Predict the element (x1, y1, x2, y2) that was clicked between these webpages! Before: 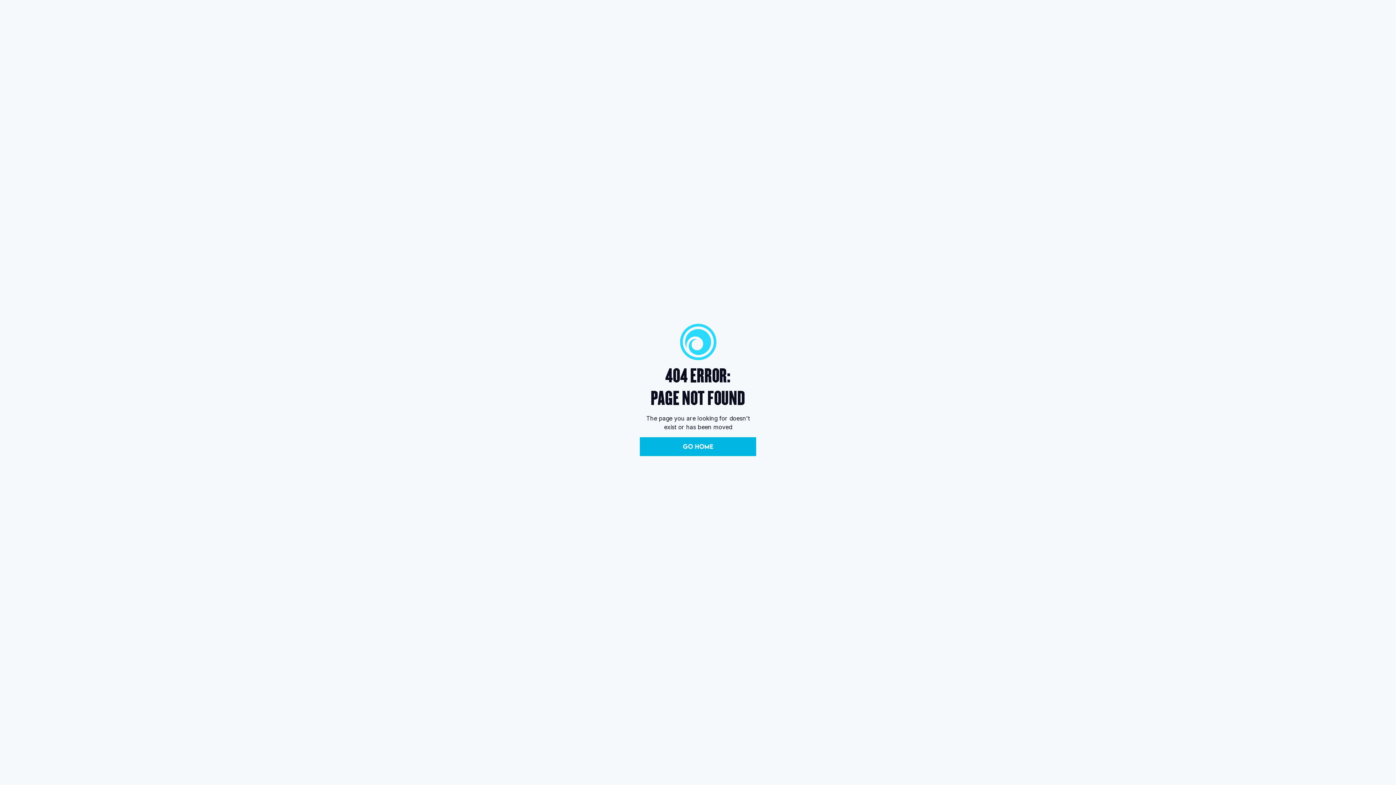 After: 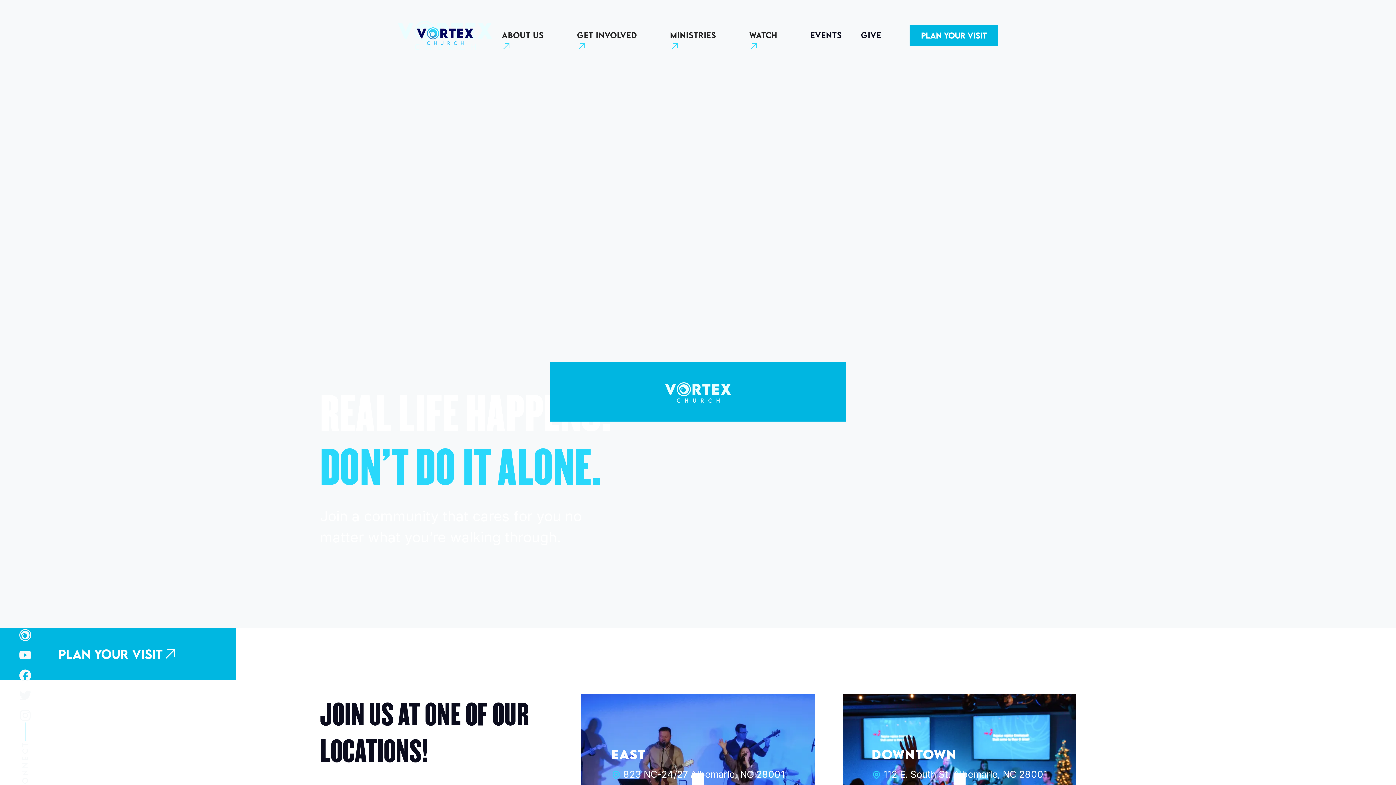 Action: bbox: (640, 437, 756, 456) label: GO HOME